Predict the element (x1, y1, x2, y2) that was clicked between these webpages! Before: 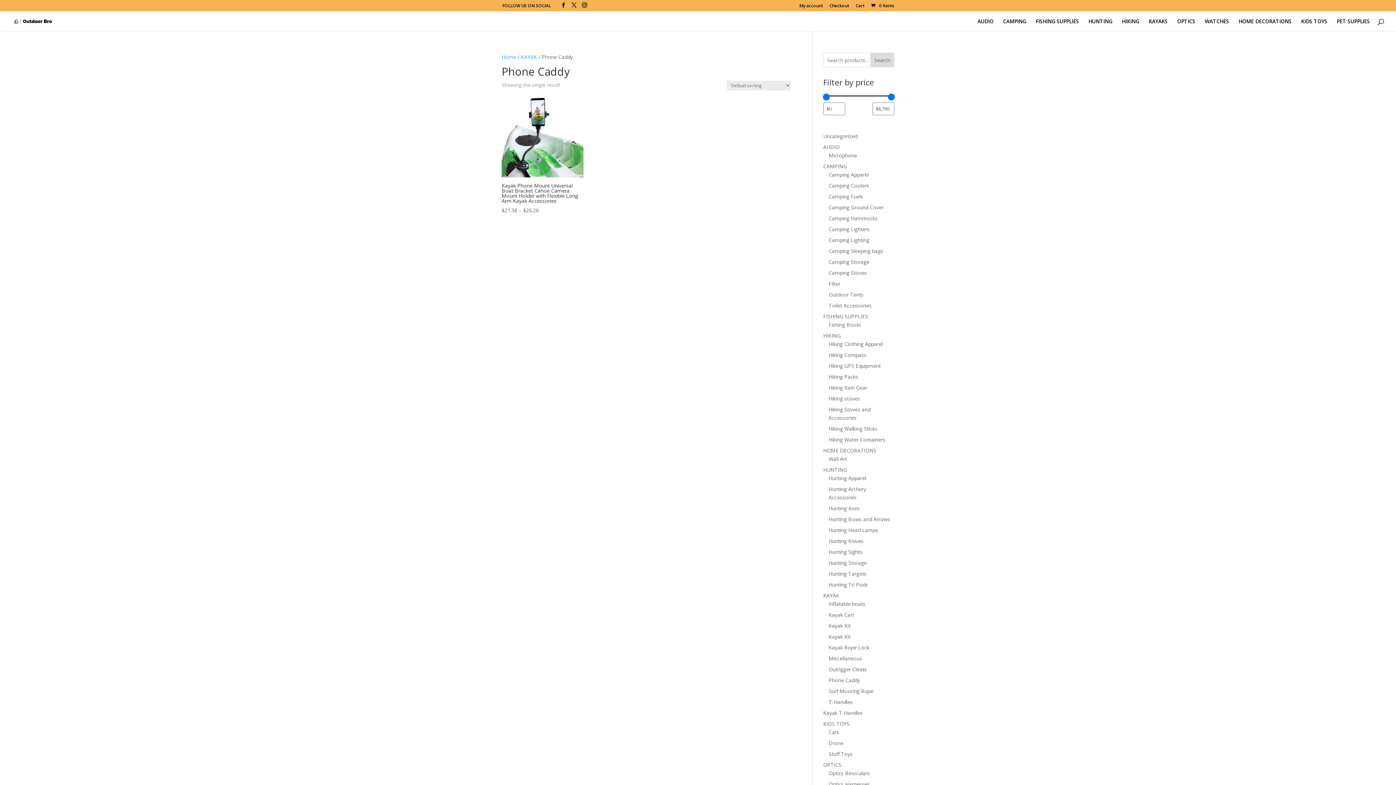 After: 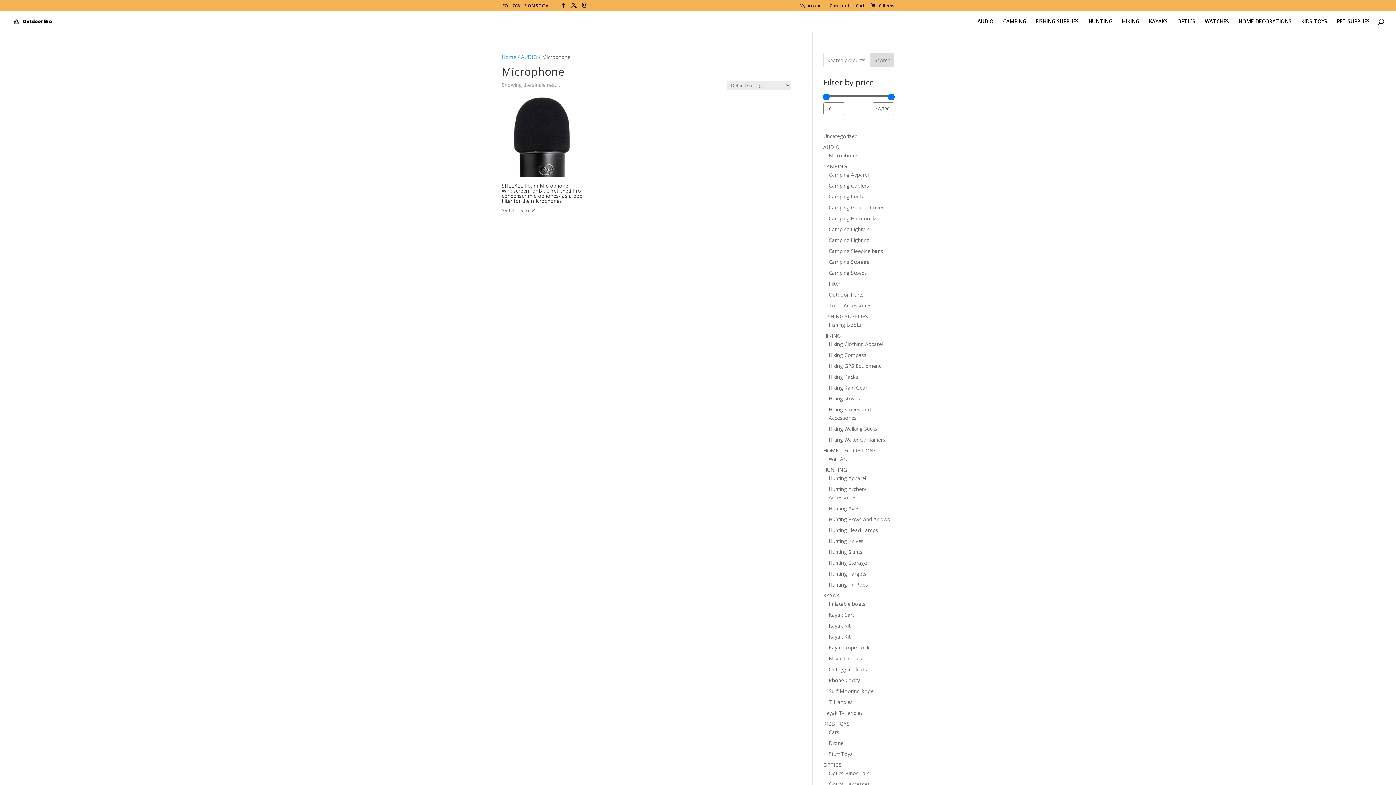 Action: label: Microphone bbox: (828, 150, 857, 157)